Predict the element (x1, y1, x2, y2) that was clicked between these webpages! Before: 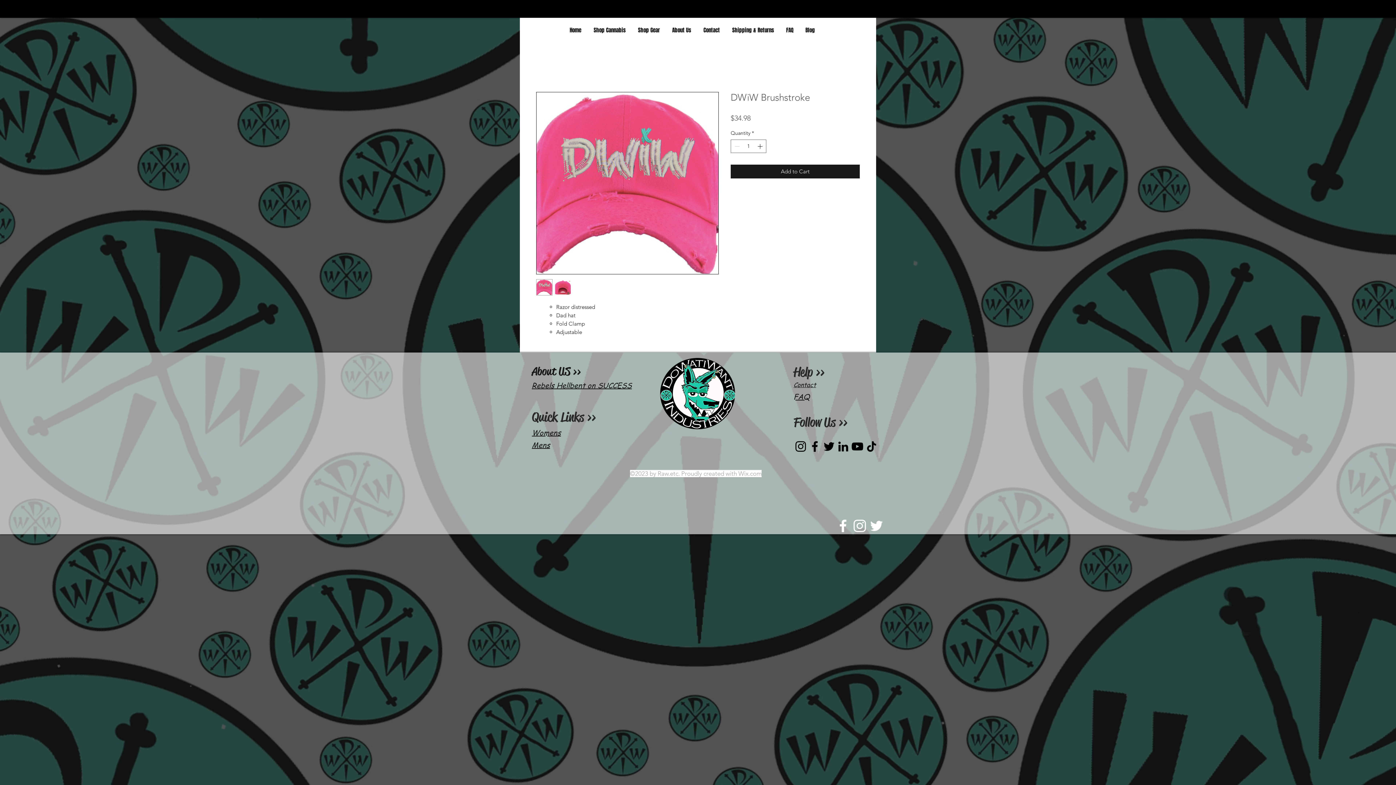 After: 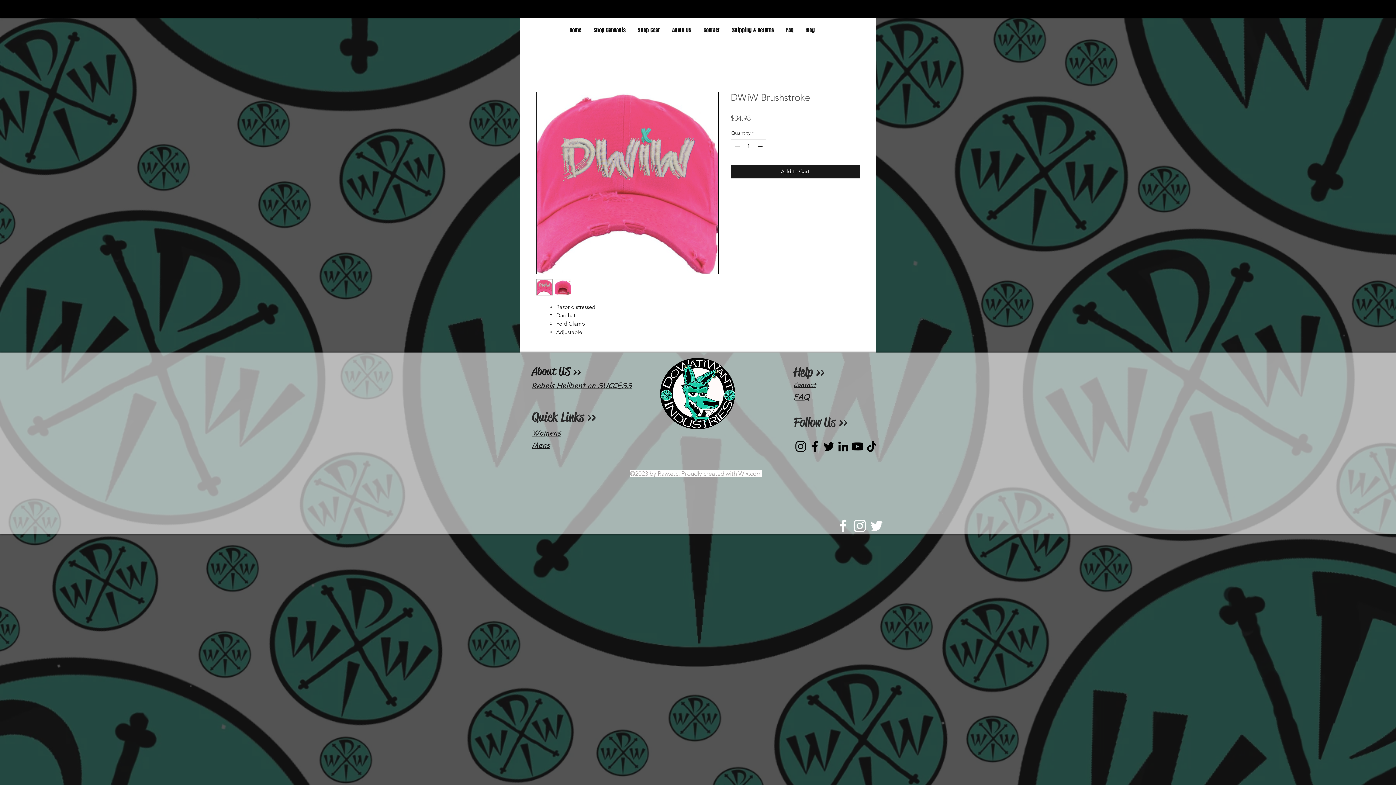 Action: bbox: (850, 439, 864, 453) label: YouTube